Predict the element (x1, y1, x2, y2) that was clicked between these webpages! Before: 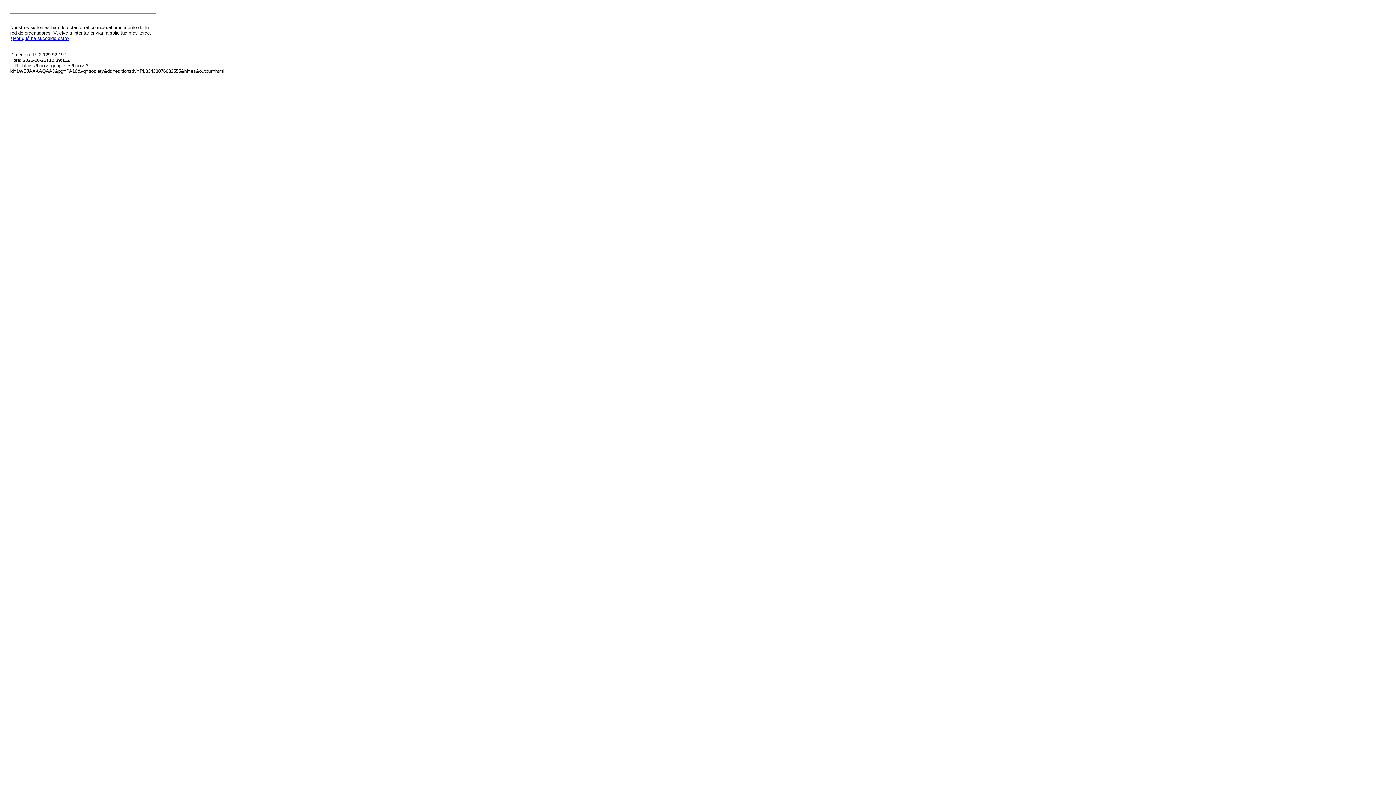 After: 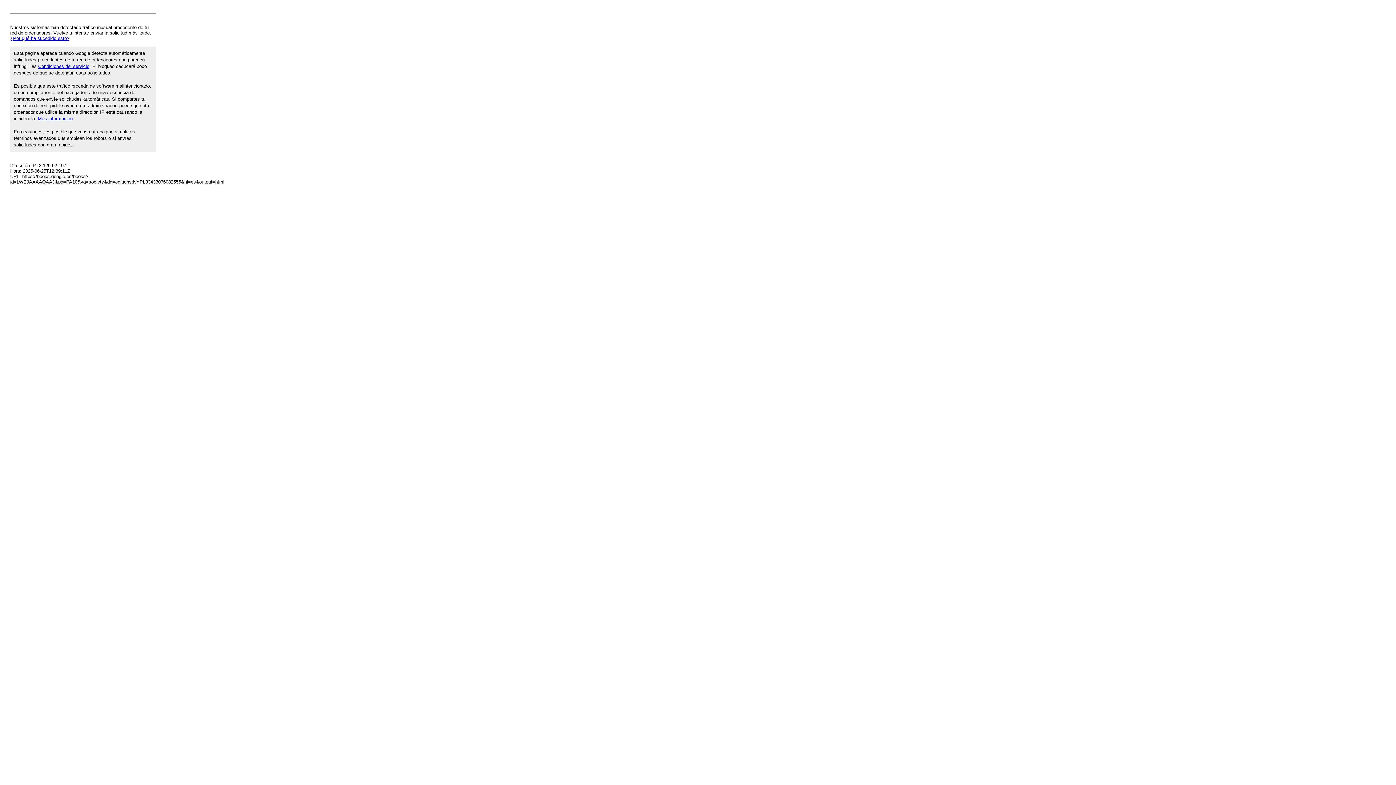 Action: label: ¿Por qué ha sucedido esto? bbox: (10, 35, 69, 41)